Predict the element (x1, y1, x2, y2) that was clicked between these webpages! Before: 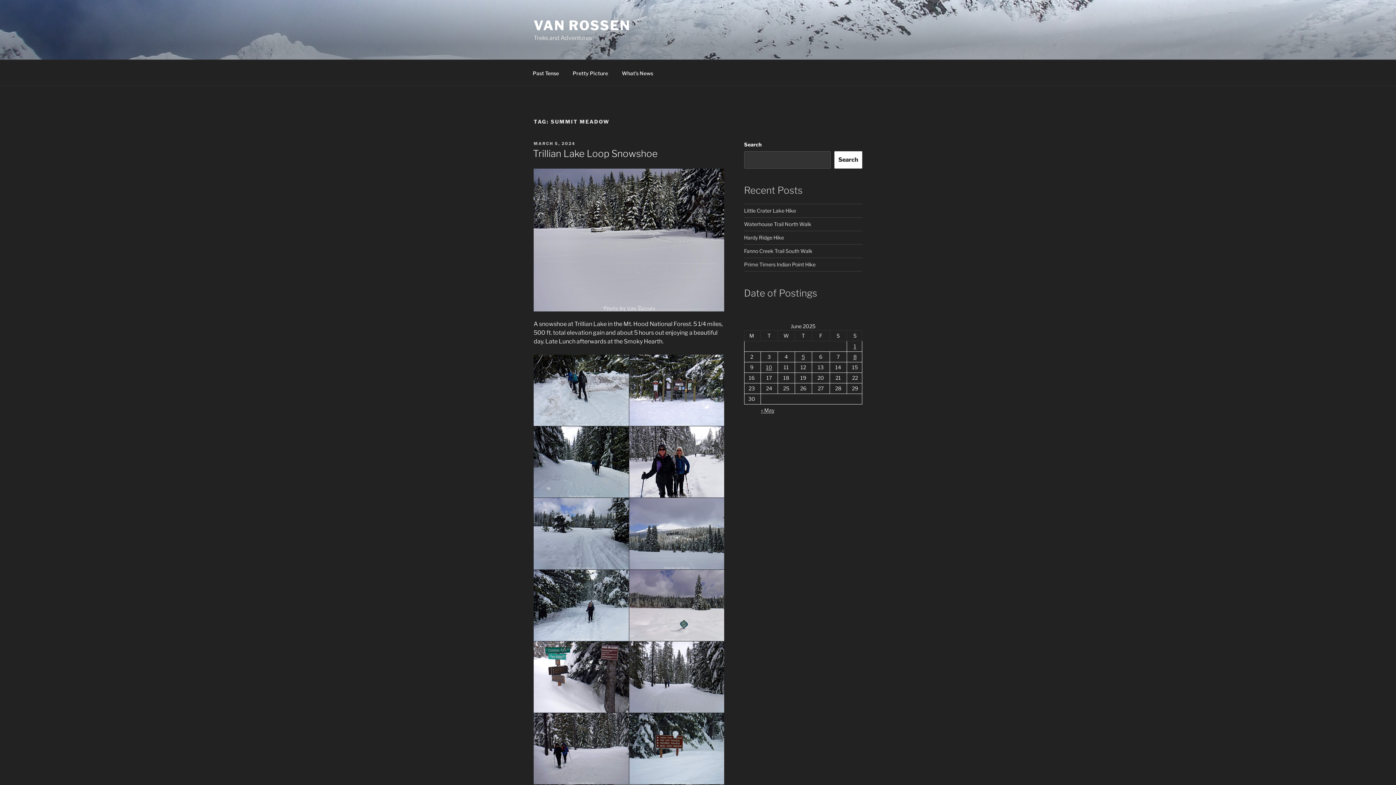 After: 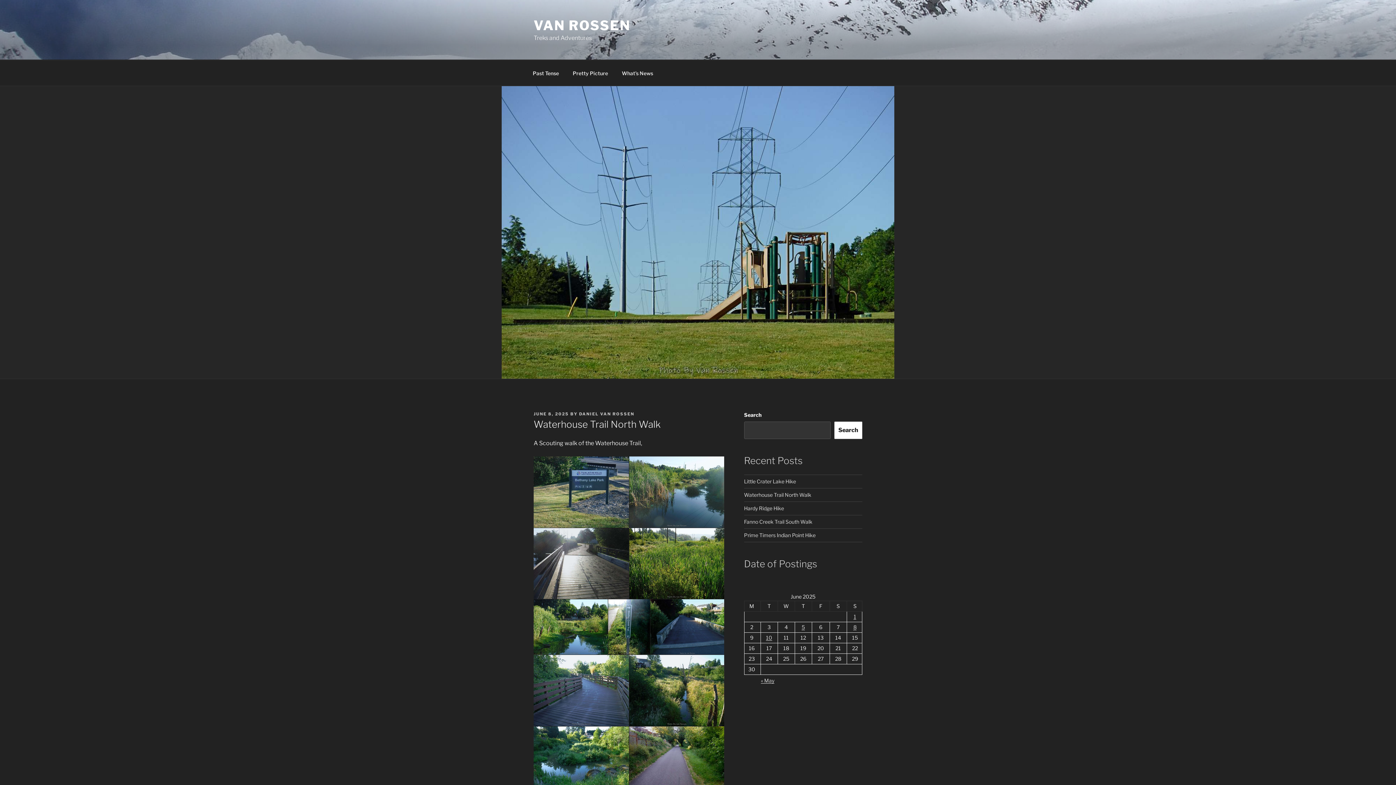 Action: label: Waterhouse Trail North Walk bbox: (744, 221, 811, 227)